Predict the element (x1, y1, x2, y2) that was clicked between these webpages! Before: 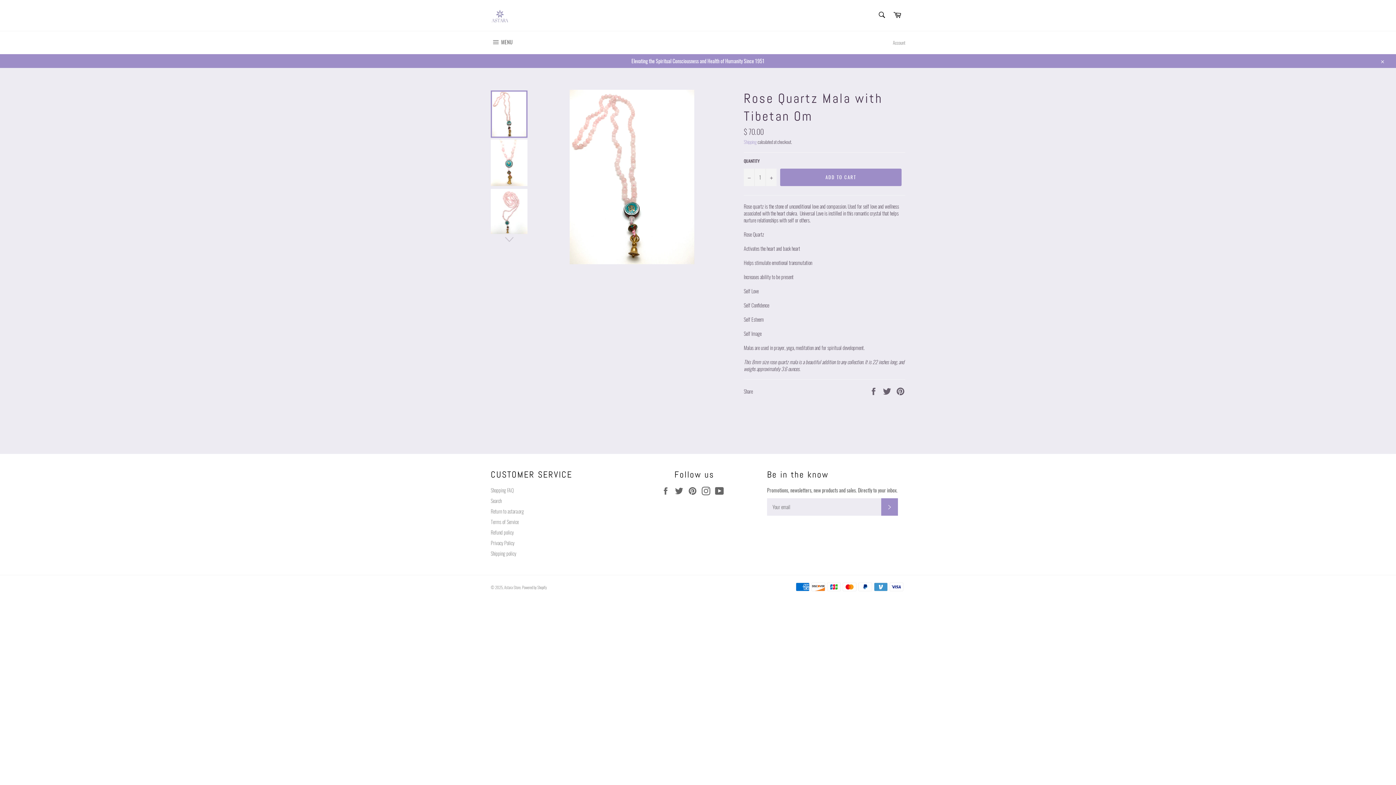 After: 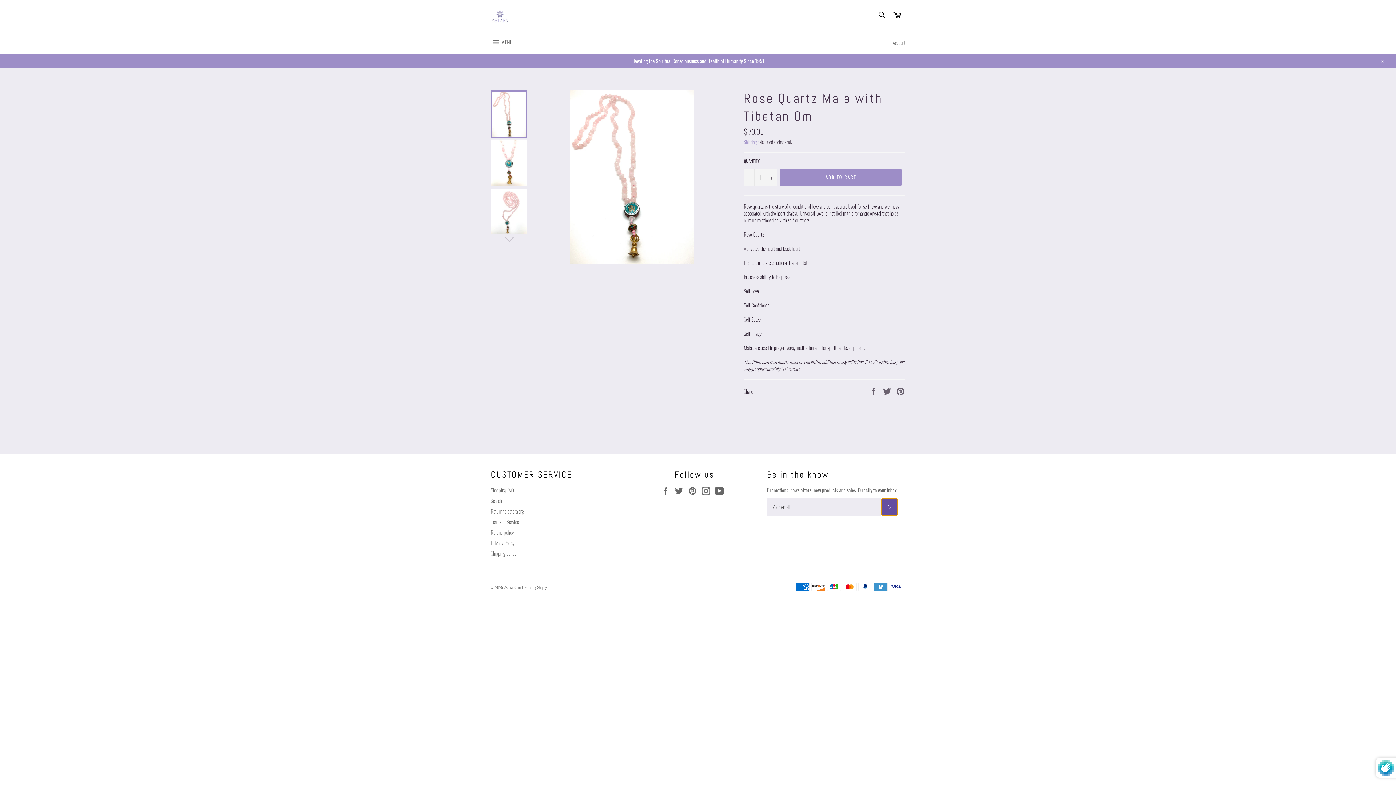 Action: bbox: (881, 498, 898, 515) label: SUBSCRIBE